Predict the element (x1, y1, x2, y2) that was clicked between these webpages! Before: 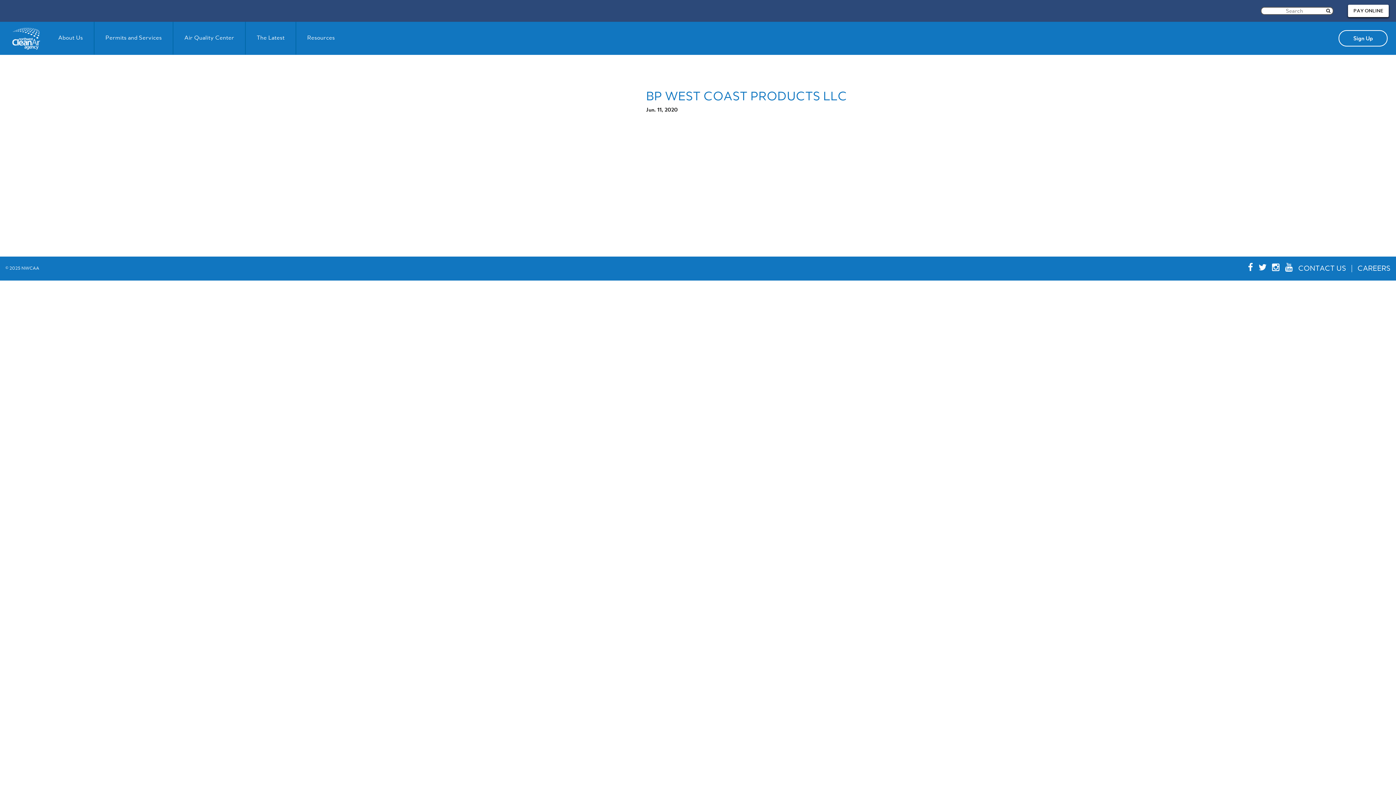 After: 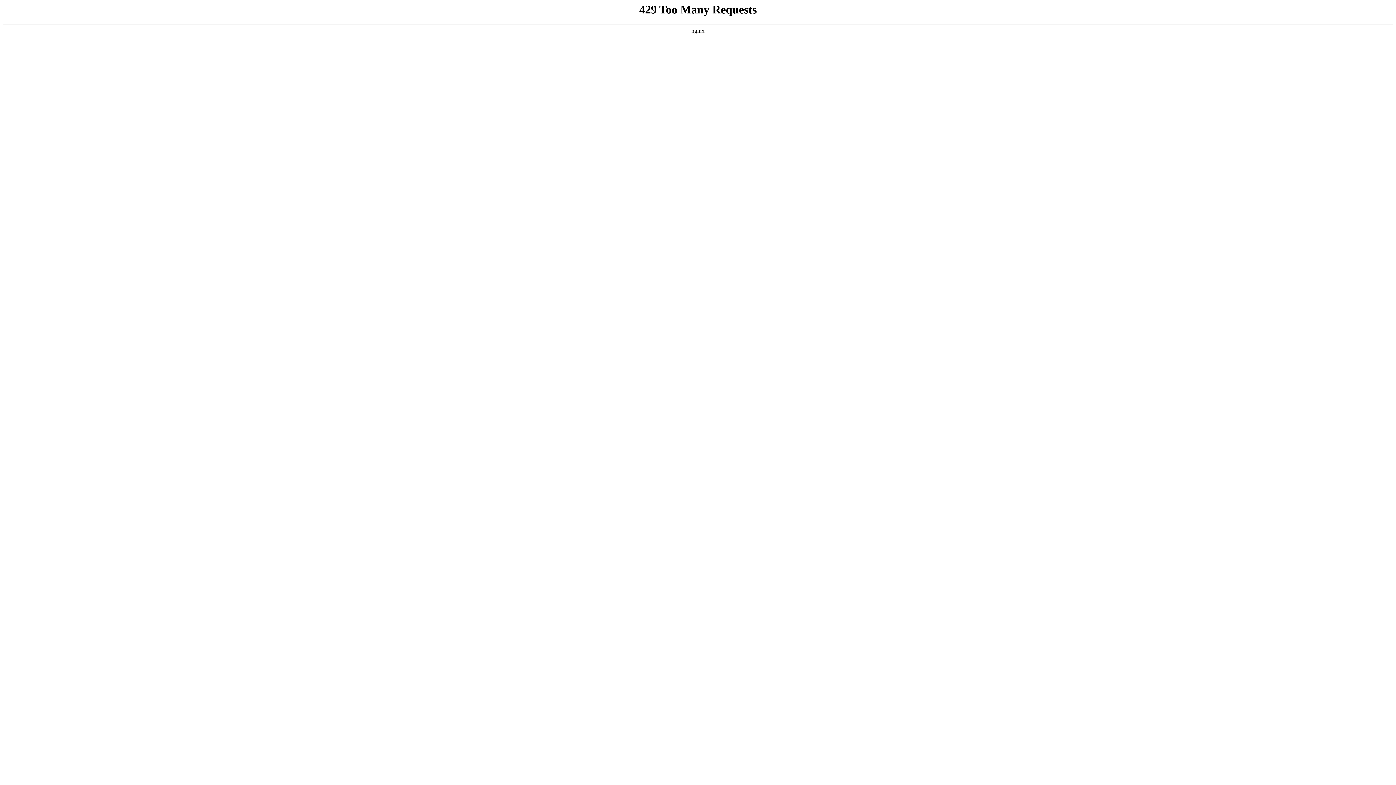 Action: bbox: (1357, 265, 1390, 272) label: CAREERS